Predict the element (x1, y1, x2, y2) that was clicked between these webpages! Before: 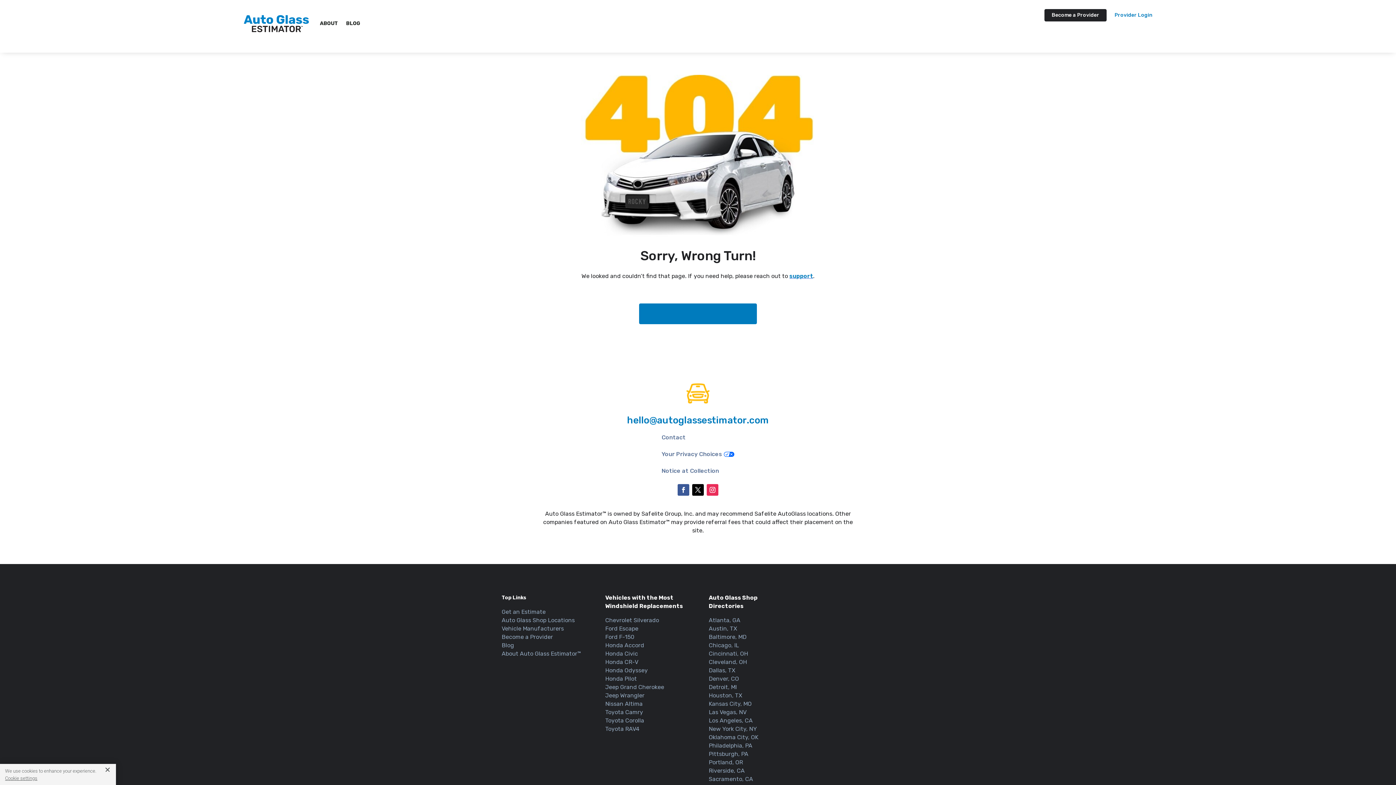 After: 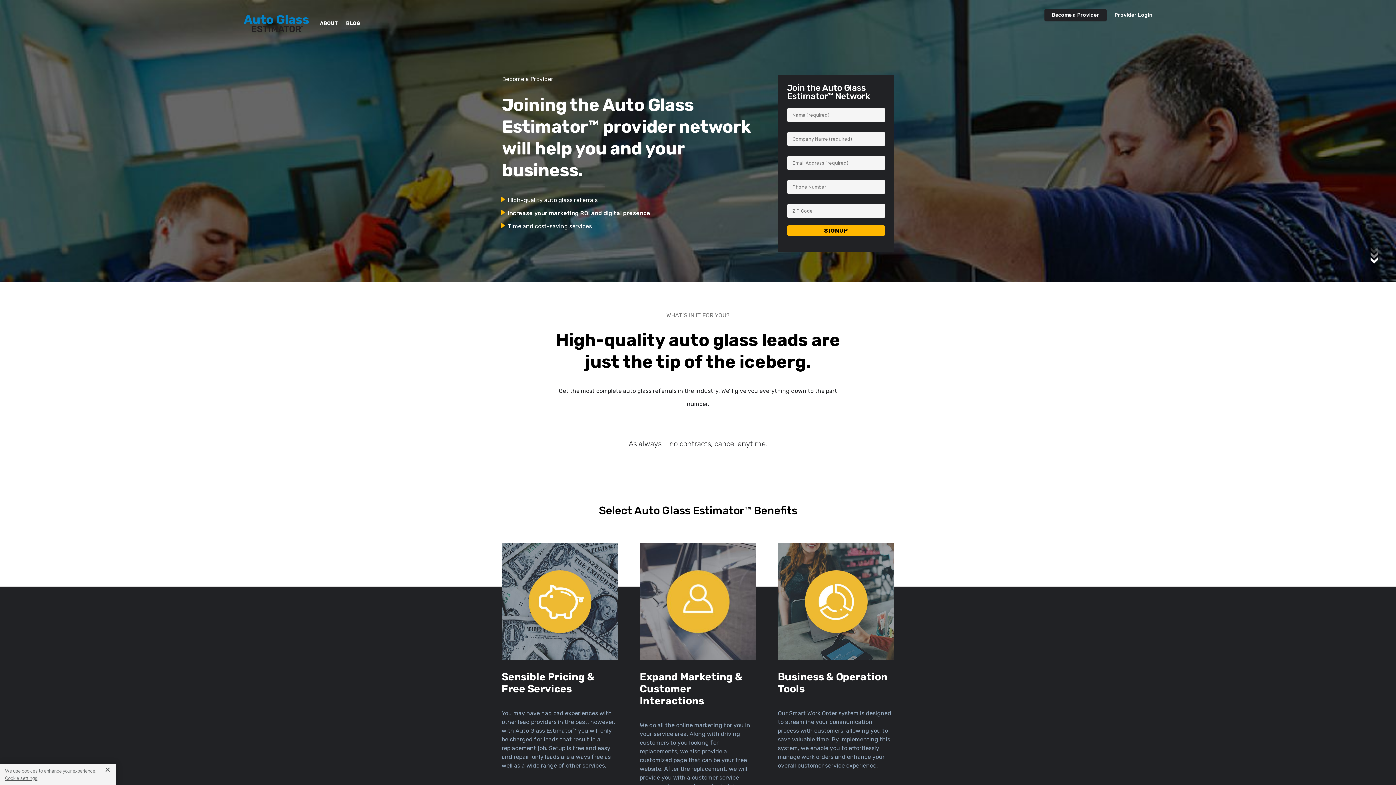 Action: label: Become a Provider bbox: (501, 633, 553, 640)